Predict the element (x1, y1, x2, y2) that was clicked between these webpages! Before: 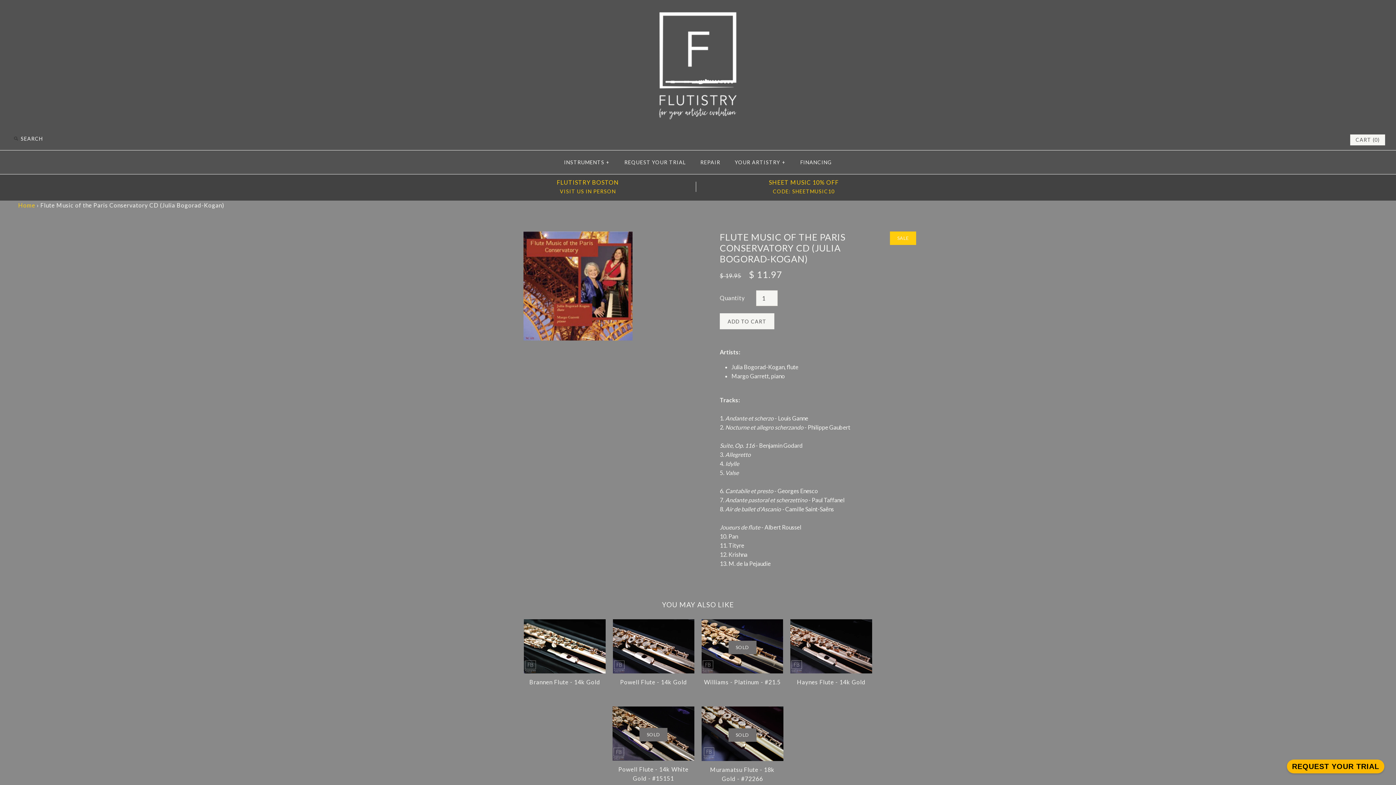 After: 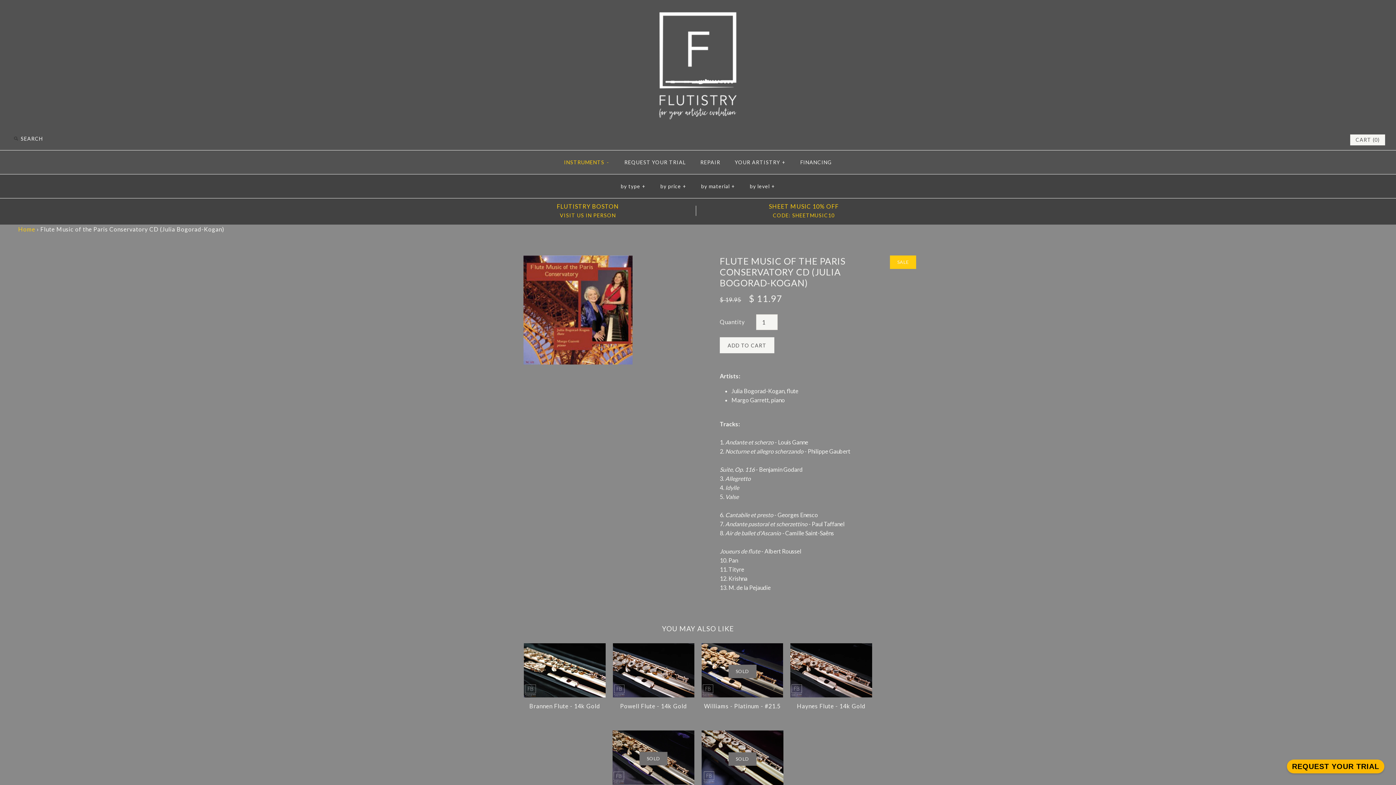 Action: label: INSTRUMENTS+ bbox: (557, 152, 616, 172)